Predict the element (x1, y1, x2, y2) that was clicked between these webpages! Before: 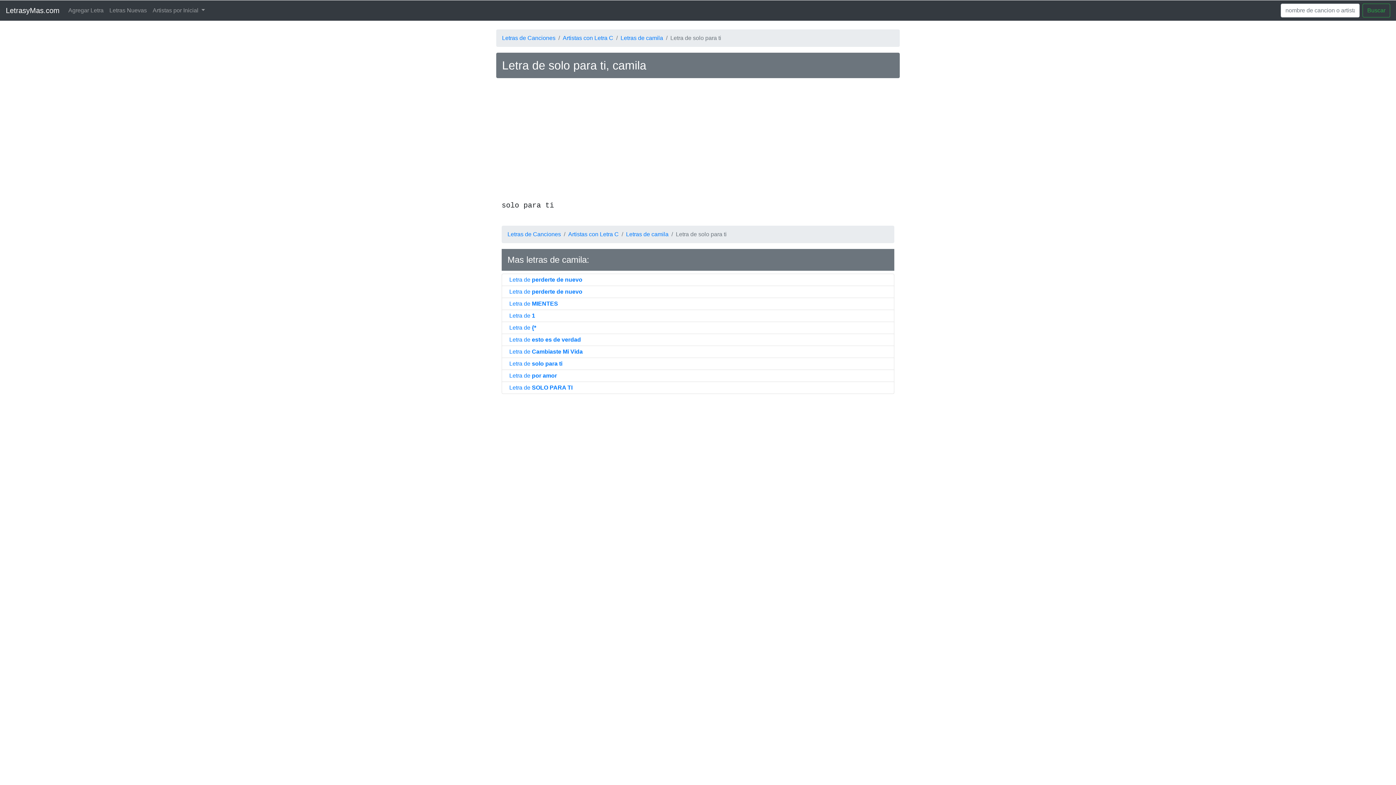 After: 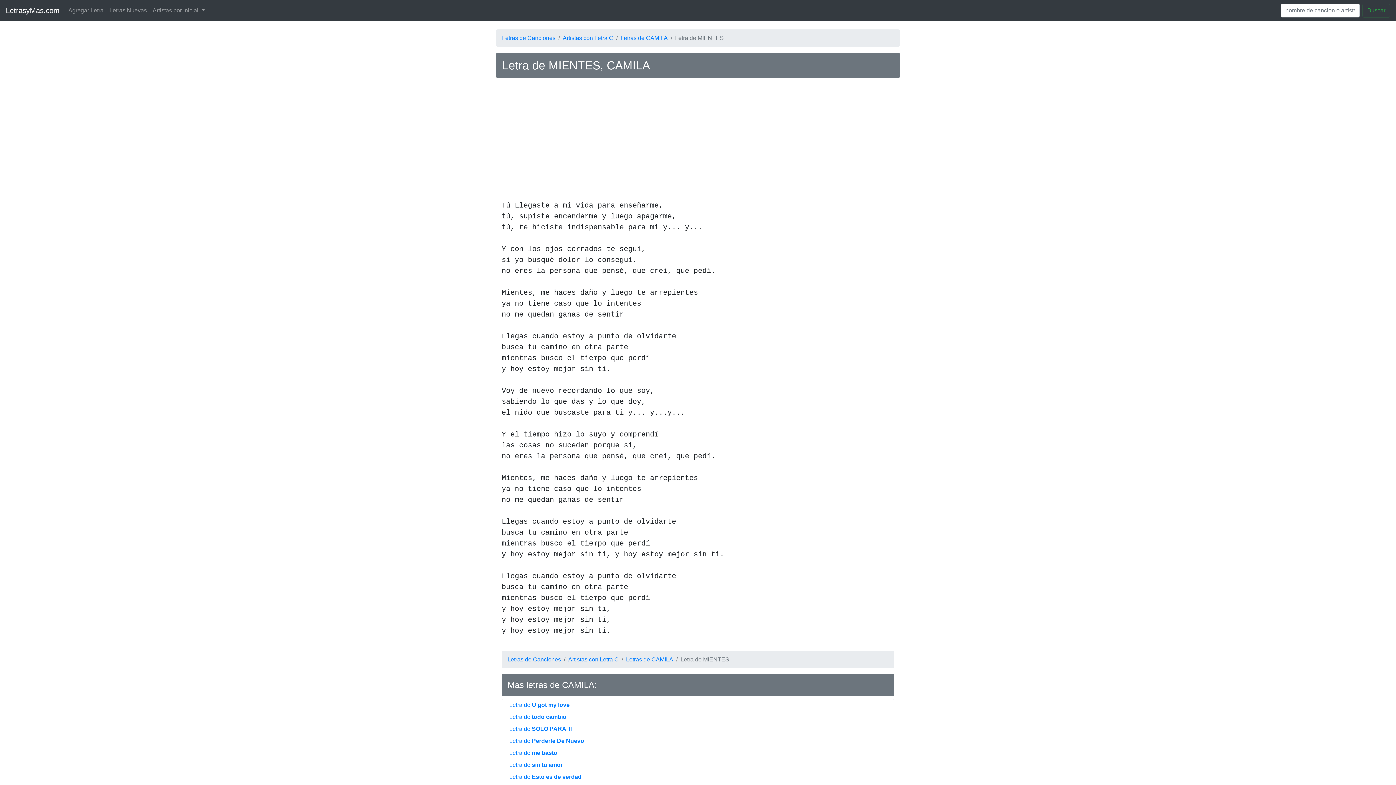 Action: bbox: (509, 300, 558, 306) label: Letra de MIENTES